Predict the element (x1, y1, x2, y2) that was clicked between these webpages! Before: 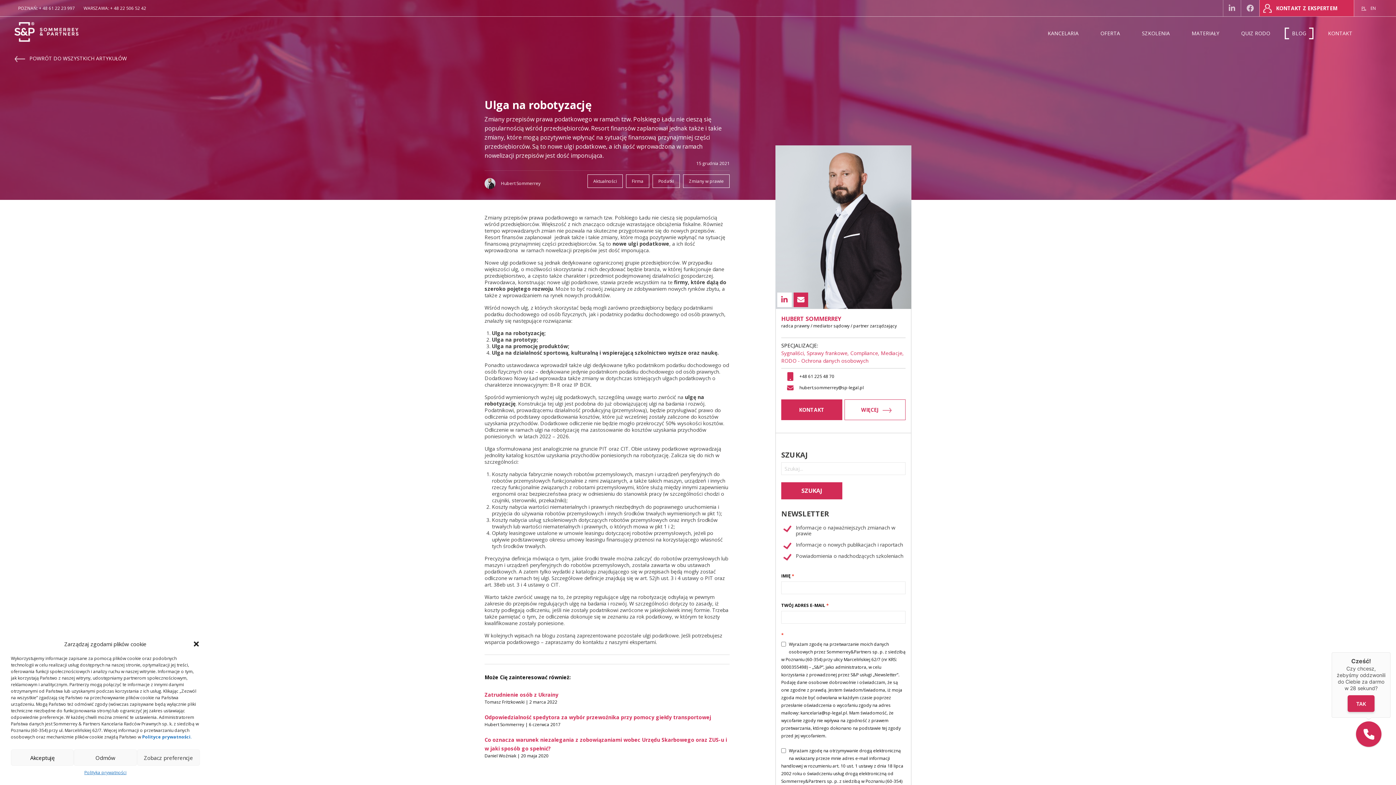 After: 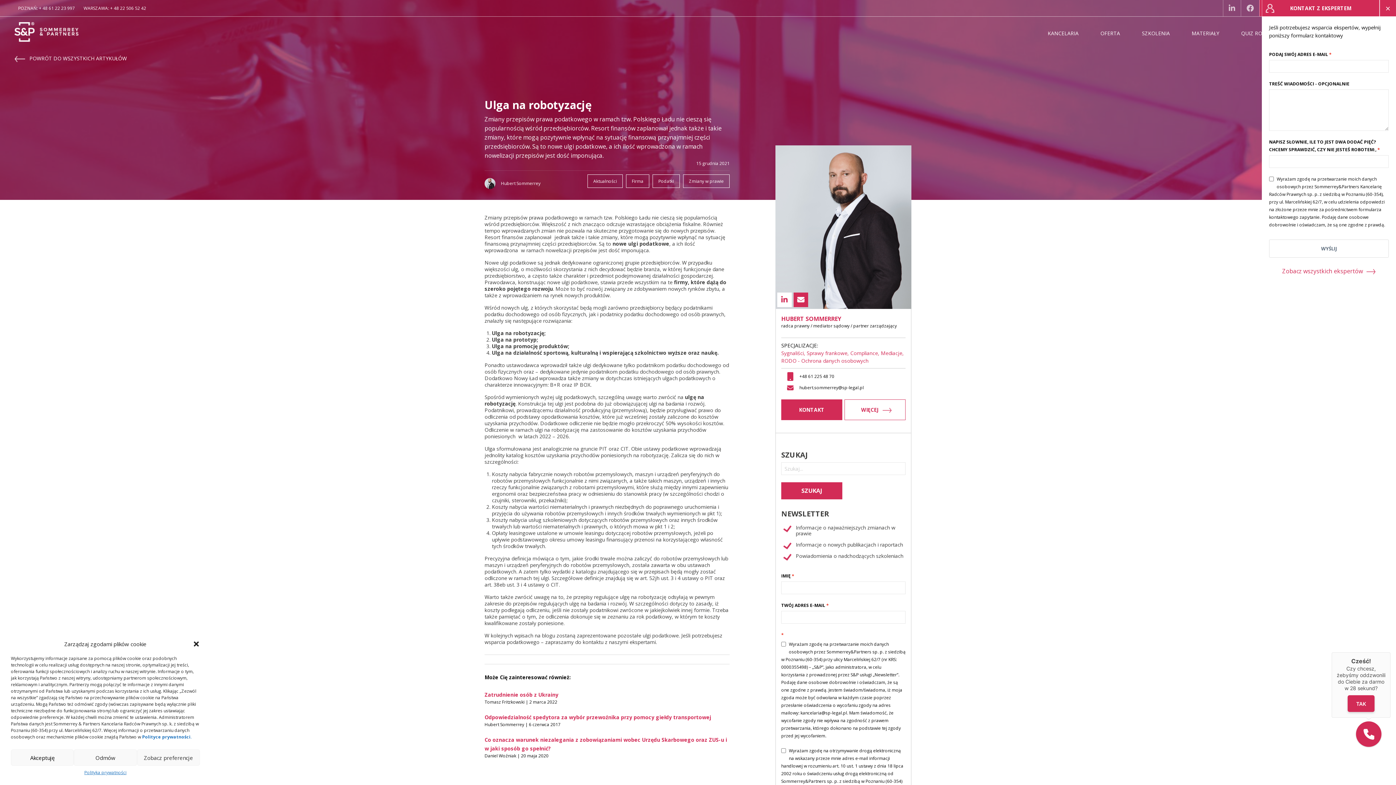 Action: bbox: (1259, 0, 1354, 16) label: KONTAKT Z EKSPERTEM